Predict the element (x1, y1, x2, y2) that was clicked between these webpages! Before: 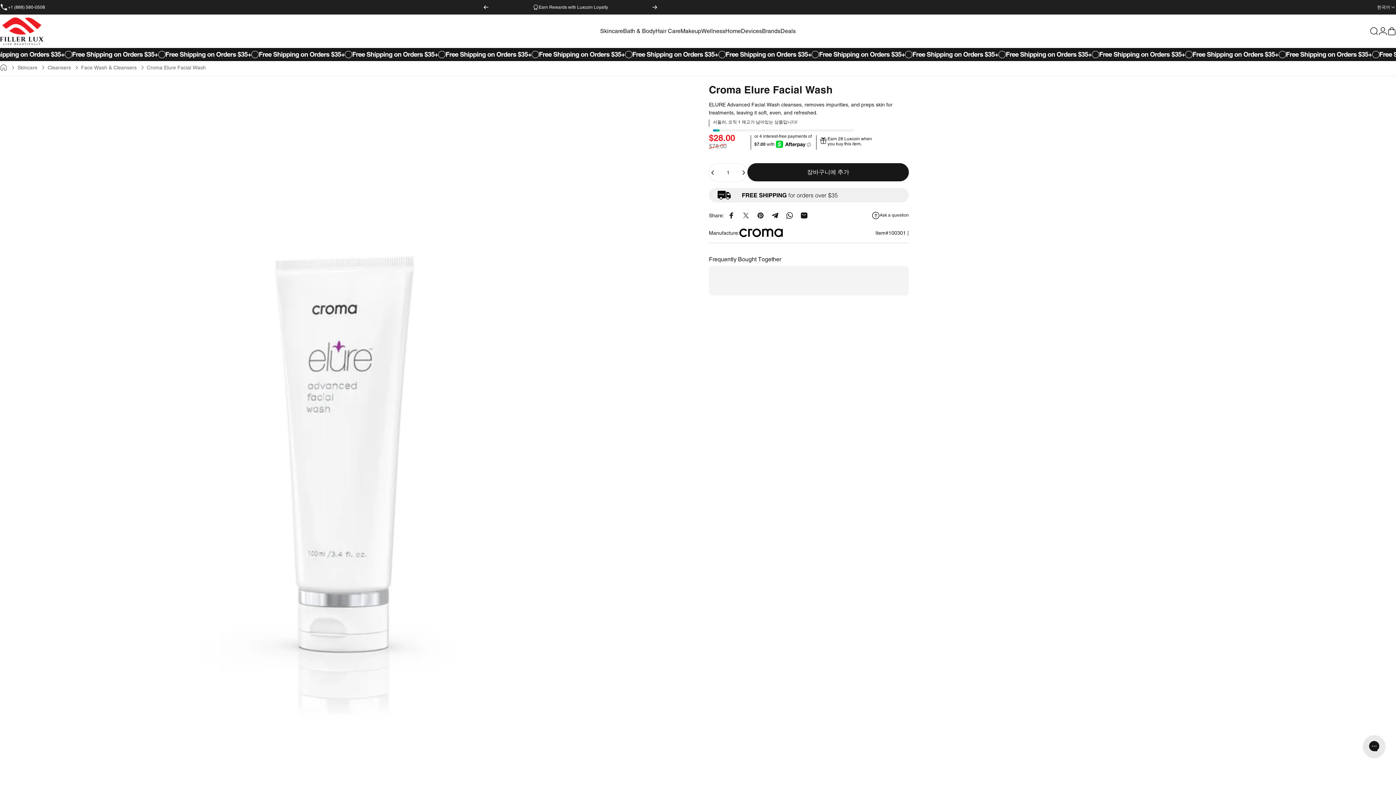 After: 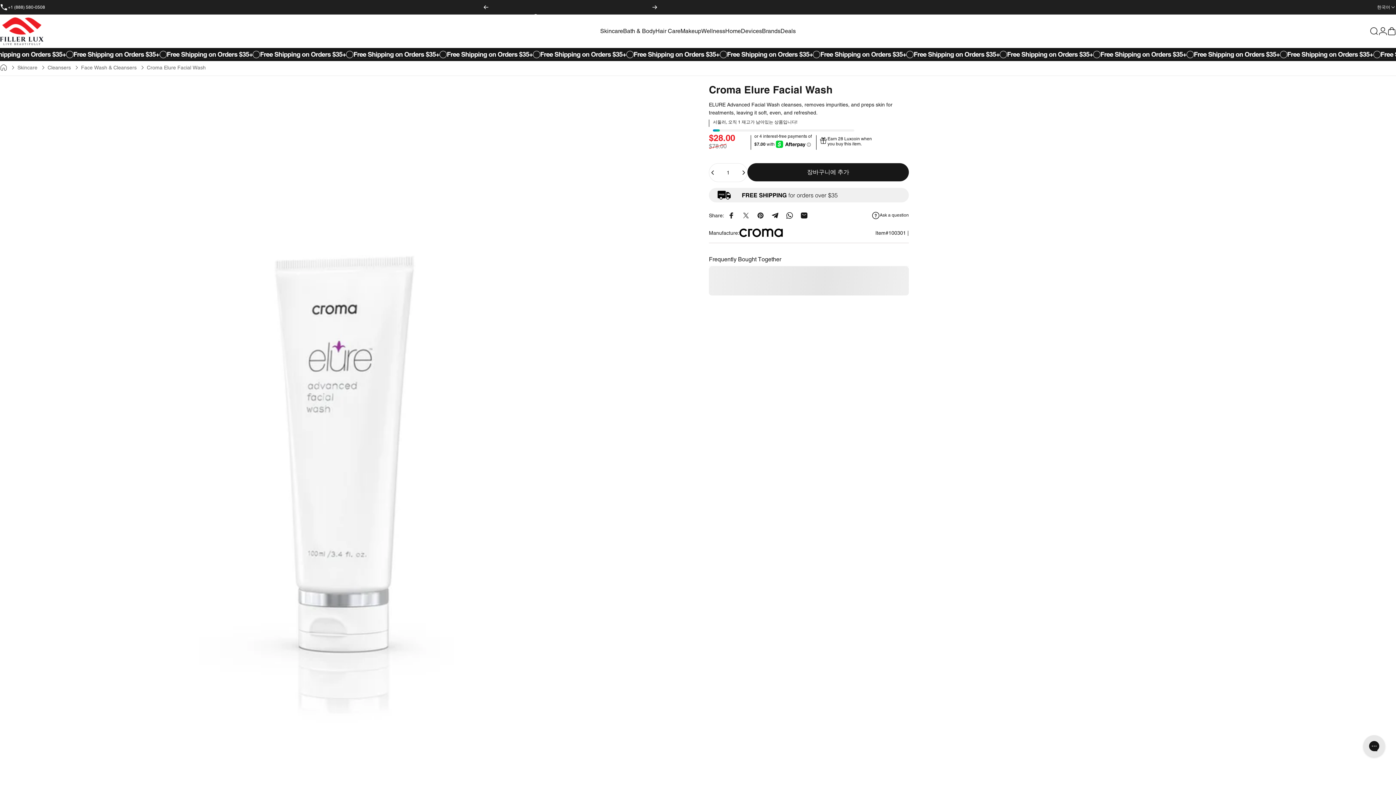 Action: bbox: (483, 0, 489, 14) label: 이전의